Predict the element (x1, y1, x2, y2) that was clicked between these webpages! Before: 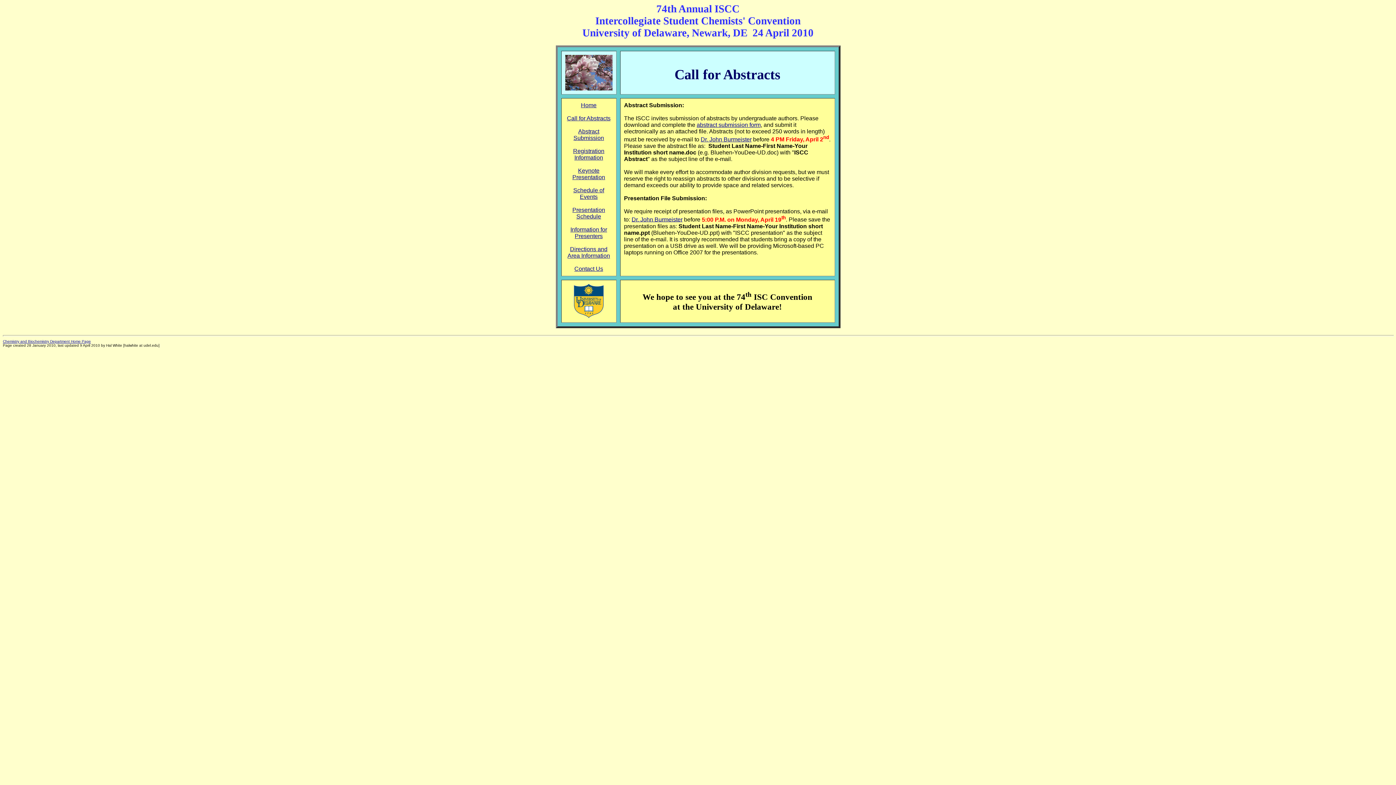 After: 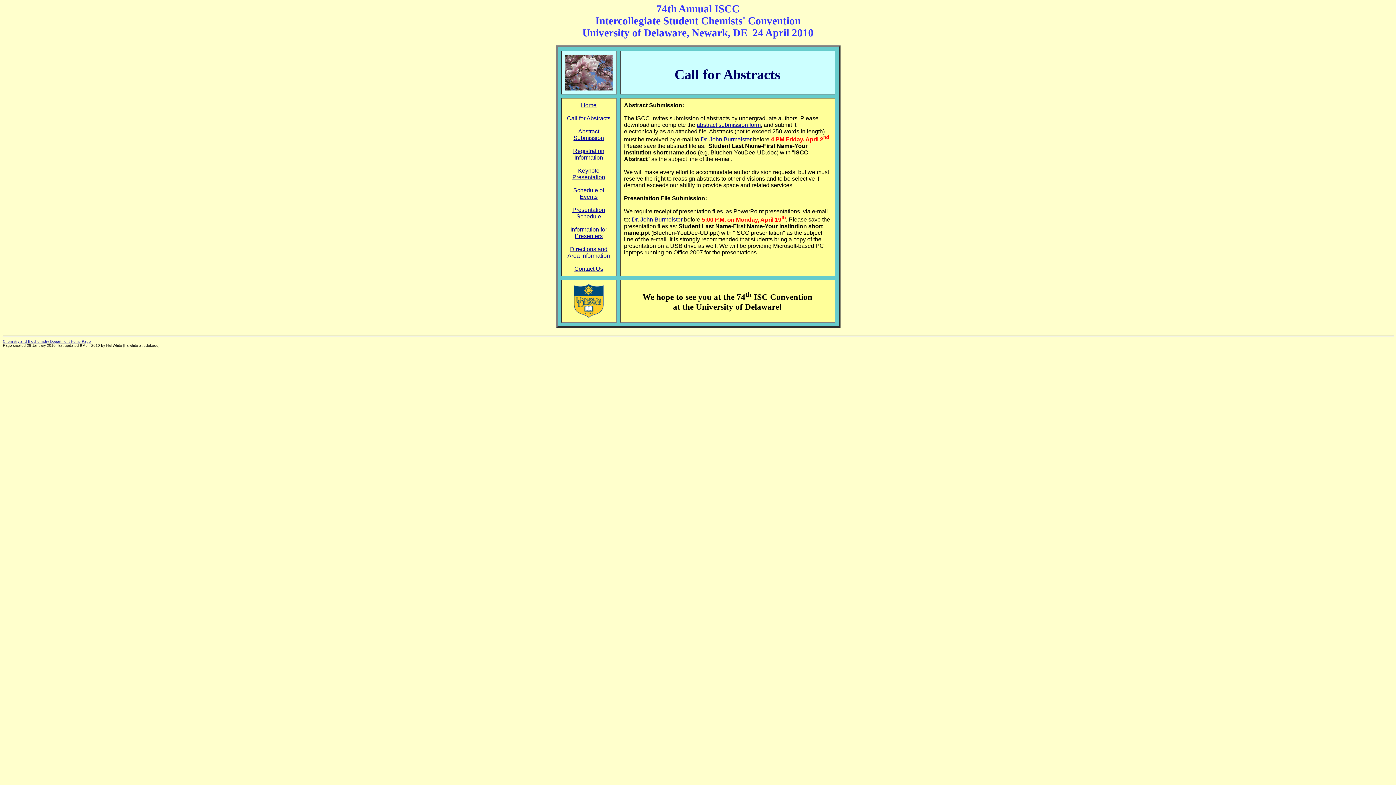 Action: label: Abstract Submission bbox: (573, 128, 604, 141)